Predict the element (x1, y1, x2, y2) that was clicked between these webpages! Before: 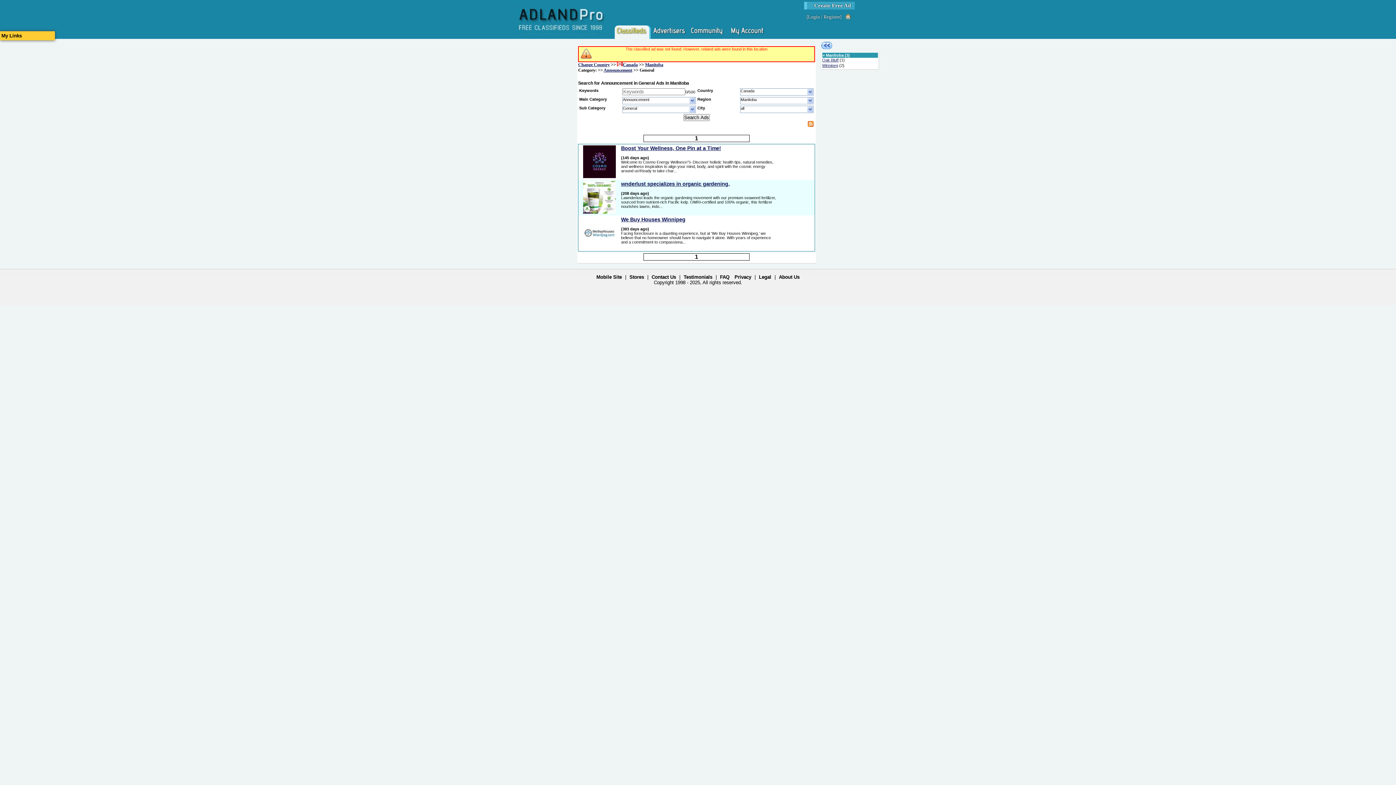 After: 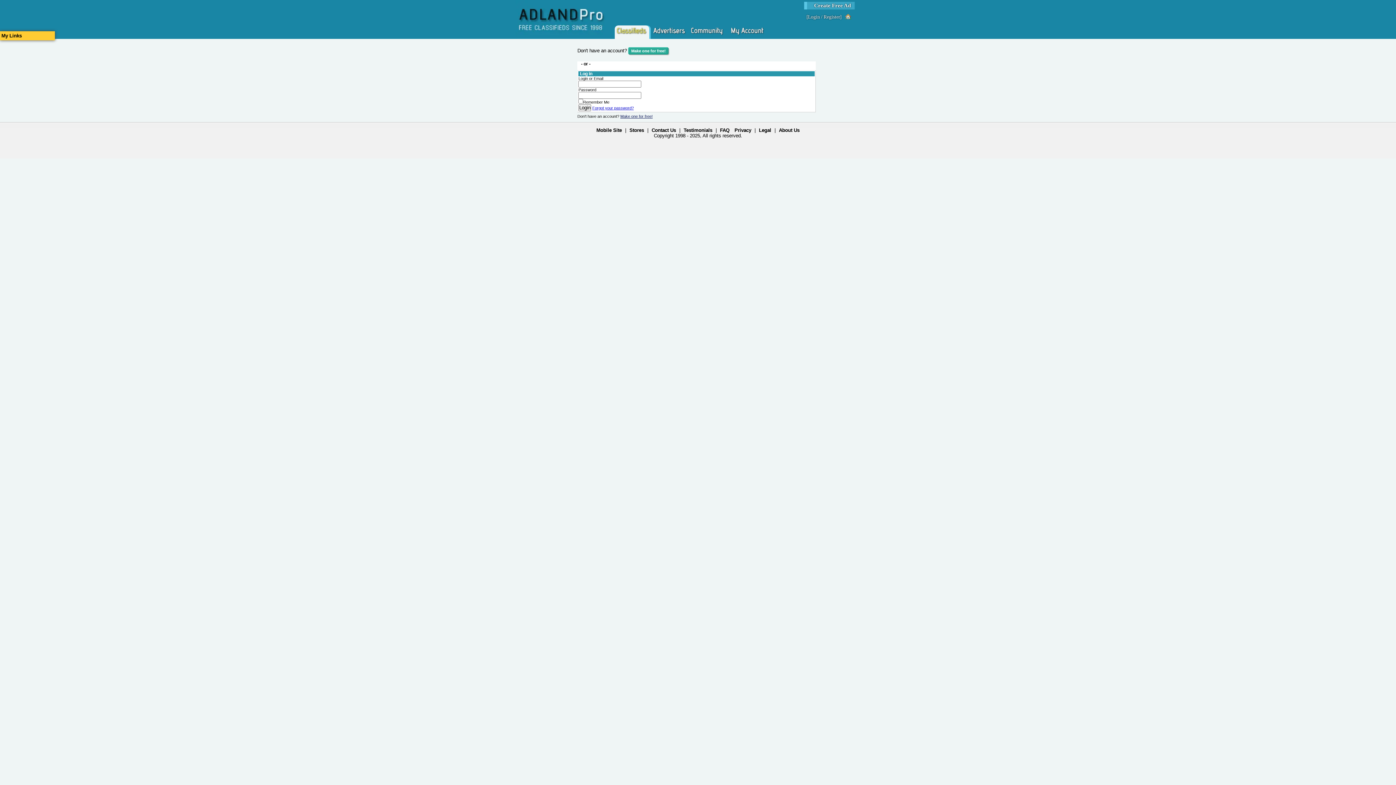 Action: bbox: (845, 13, 851, 19)